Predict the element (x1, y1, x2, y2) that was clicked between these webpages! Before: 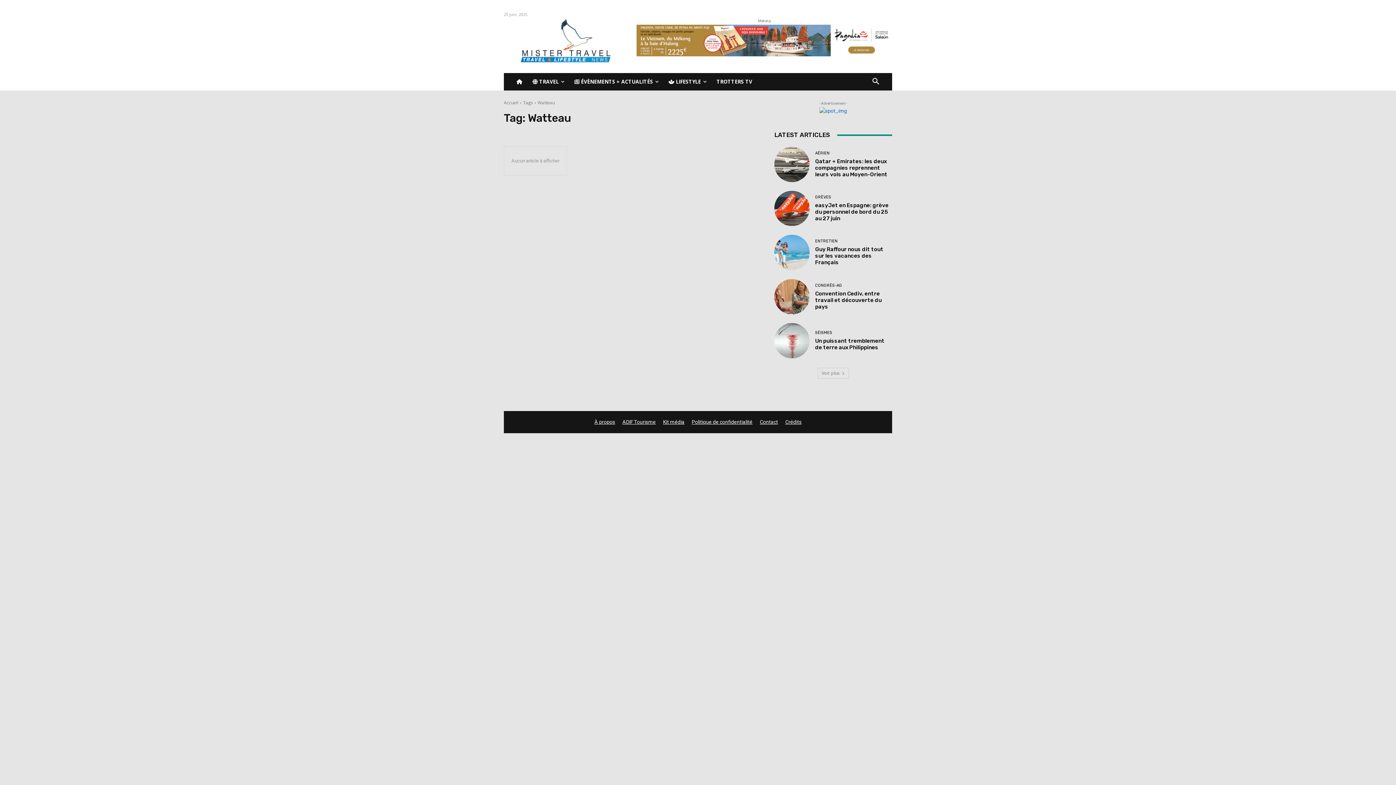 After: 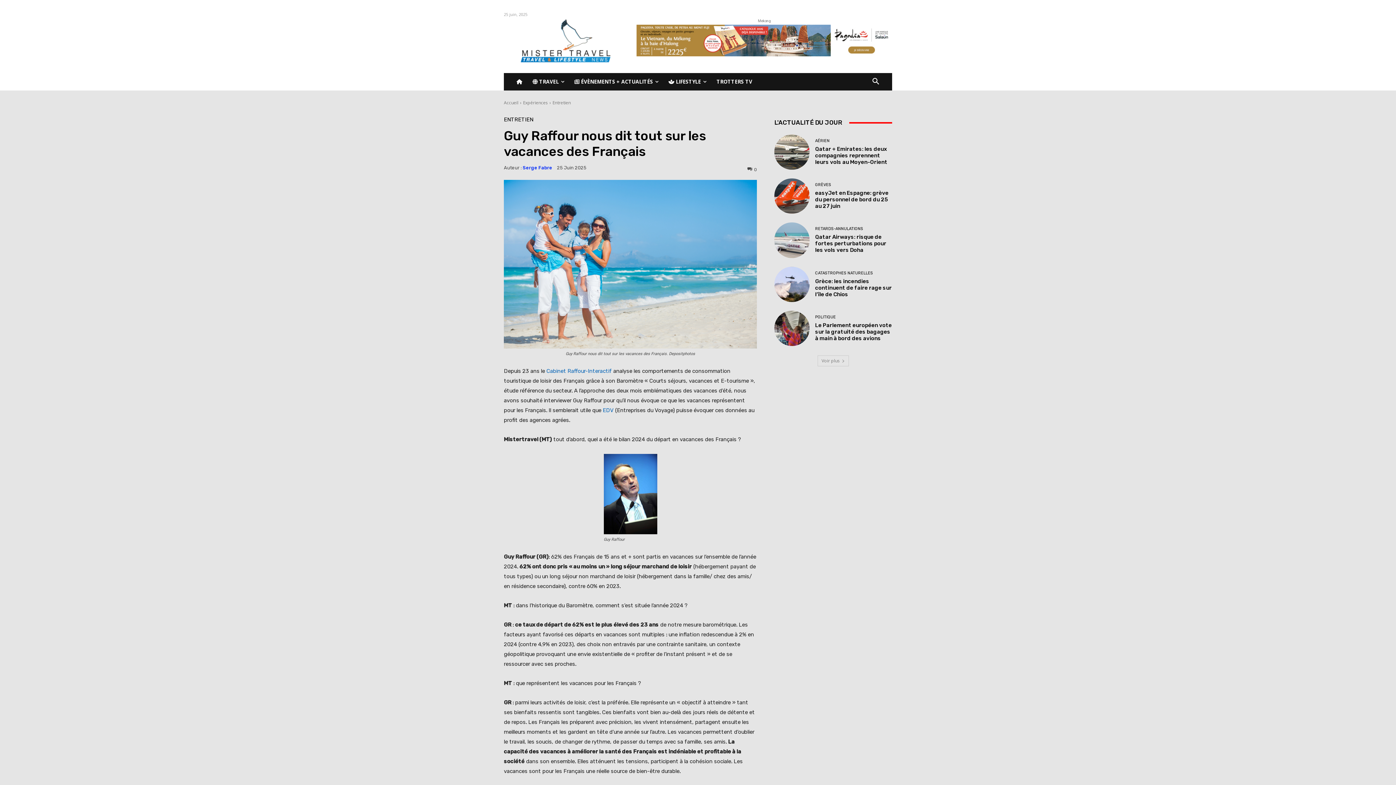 Action: bbox: (774, 235, 809, 270)